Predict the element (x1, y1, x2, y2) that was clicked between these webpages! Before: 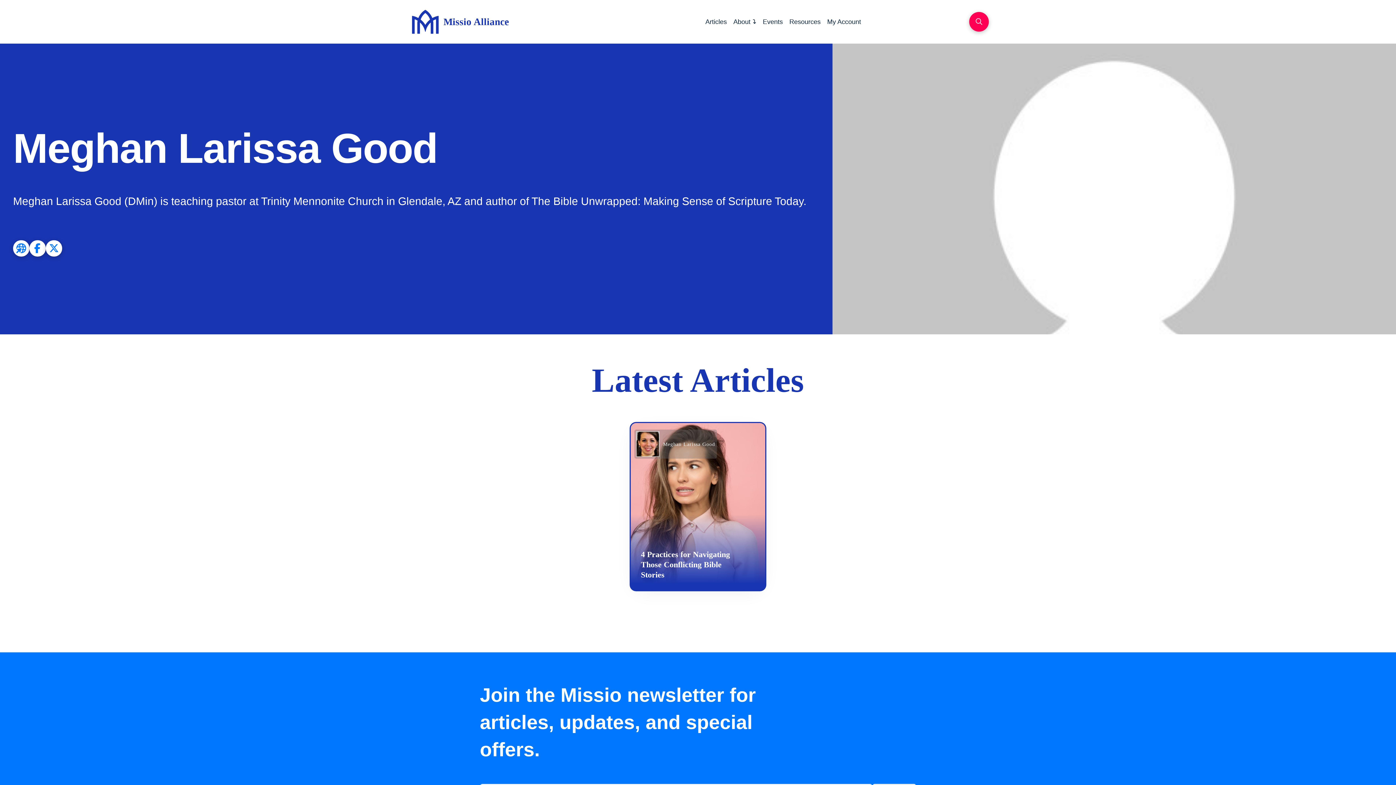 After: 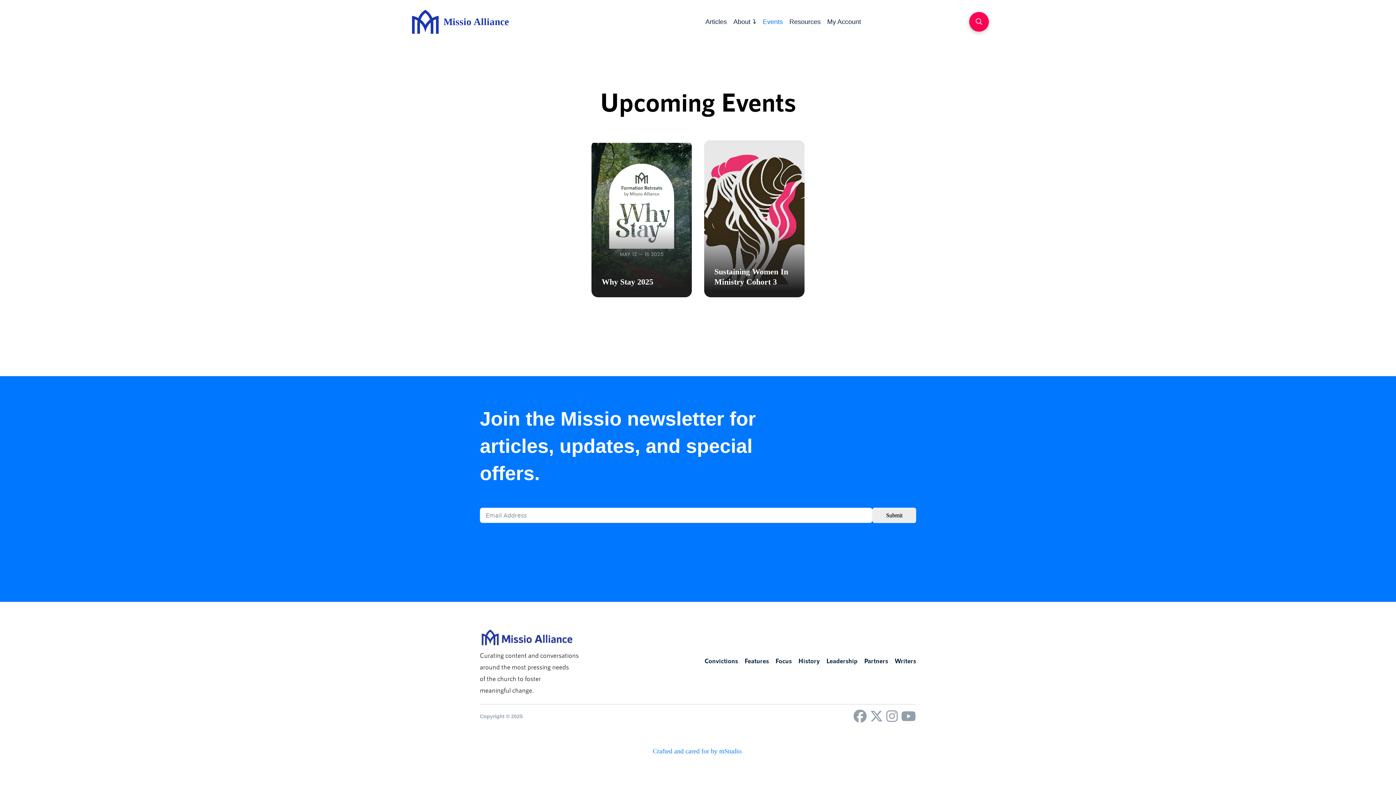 Action: label: Events bbox: (759, 16, 786, 26)